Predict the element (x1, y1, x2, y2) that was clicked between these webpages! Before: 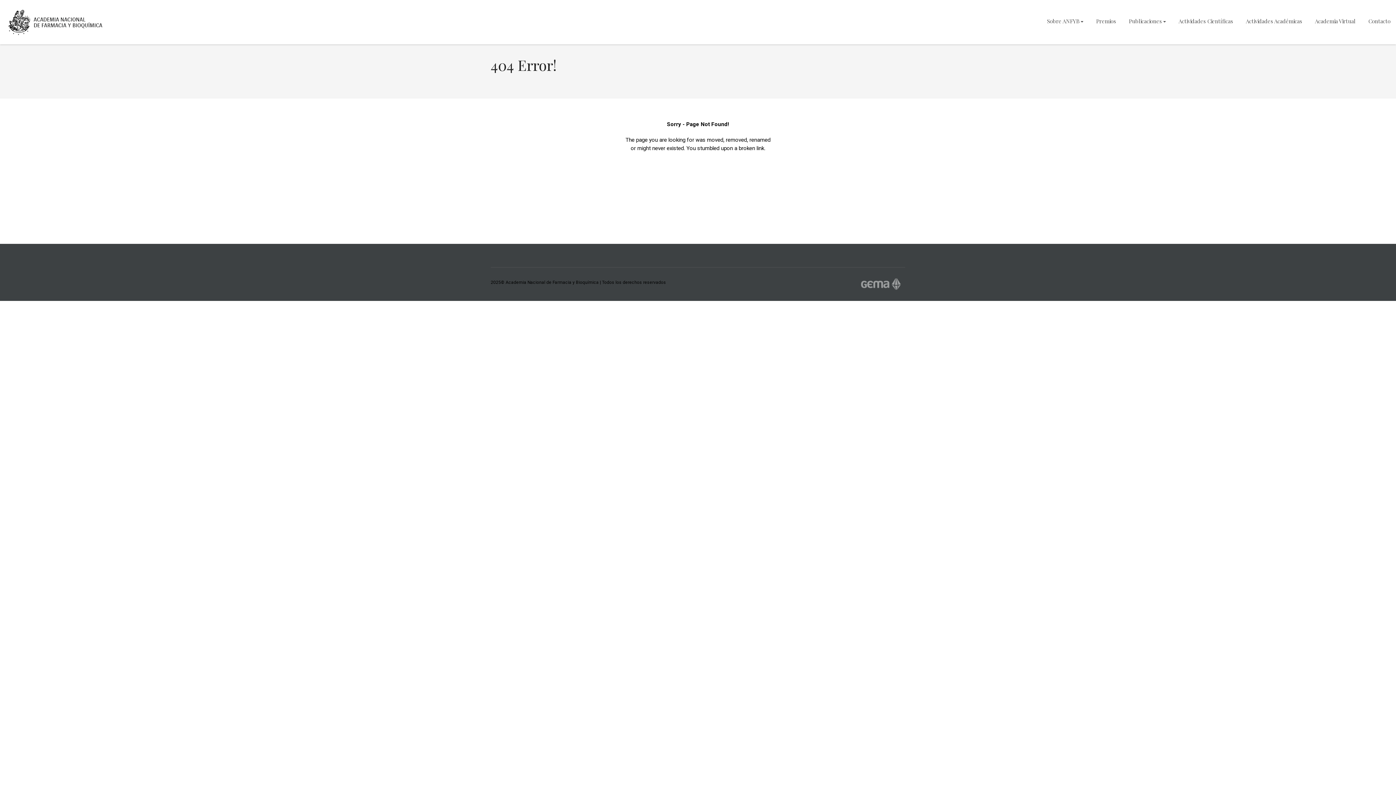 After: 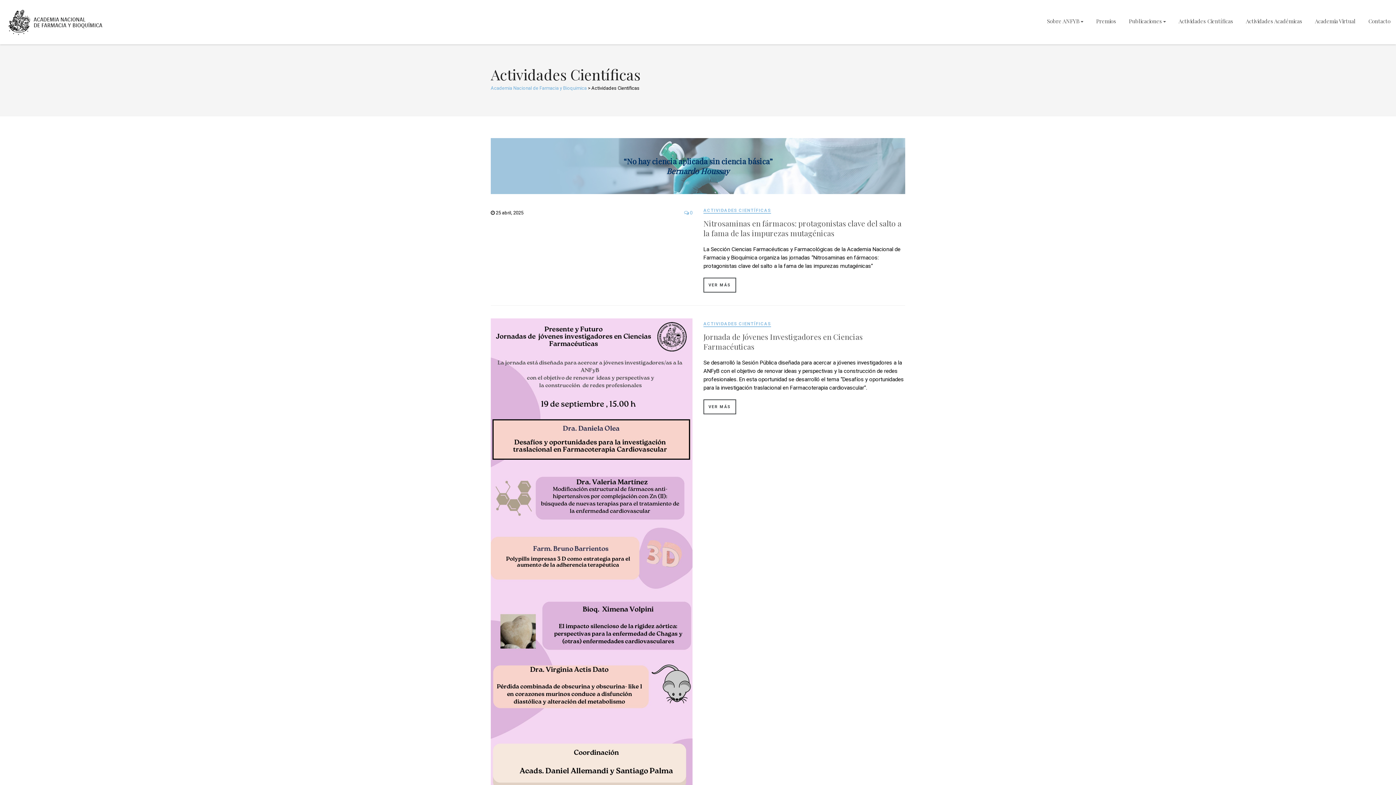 Action: label: Actividades Científicas bbox: (1178, 6, 1233, 28)